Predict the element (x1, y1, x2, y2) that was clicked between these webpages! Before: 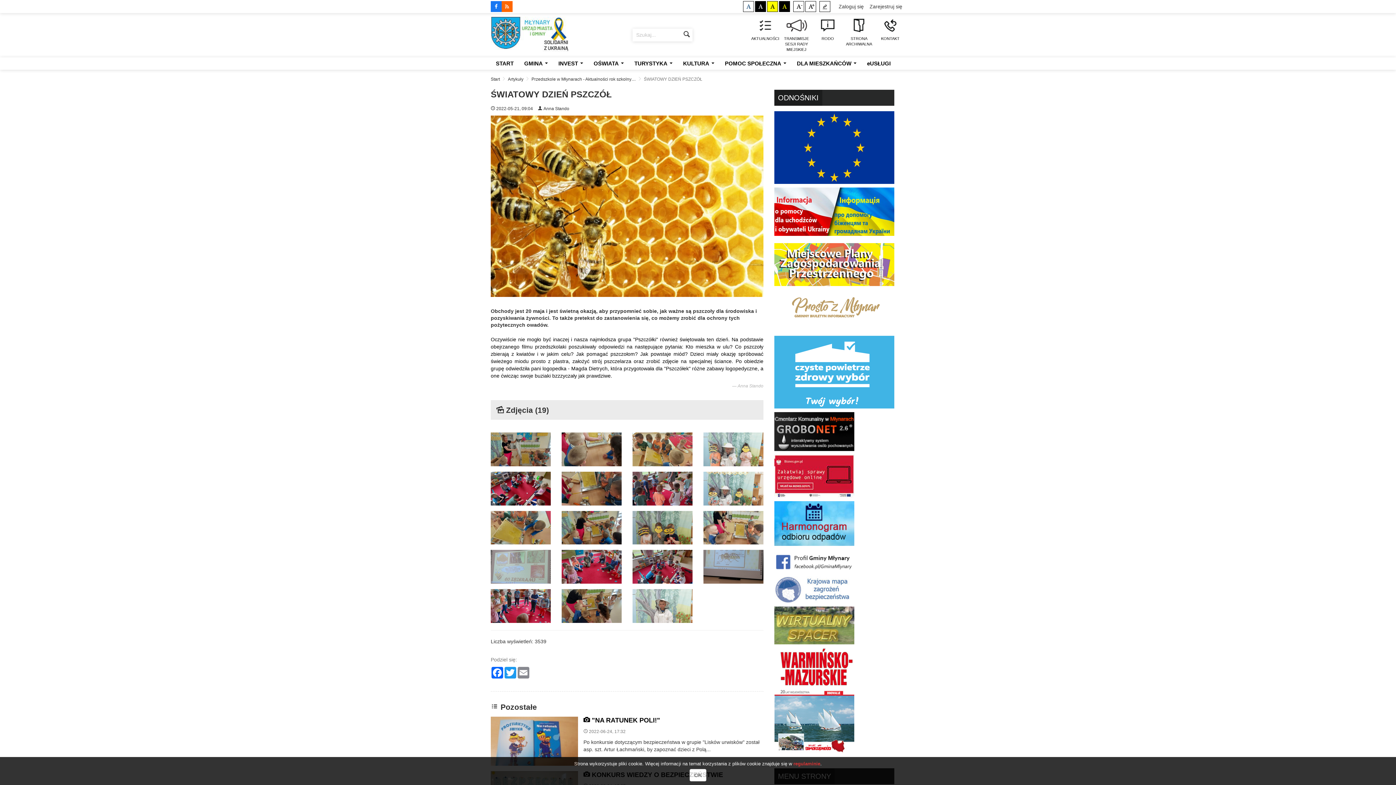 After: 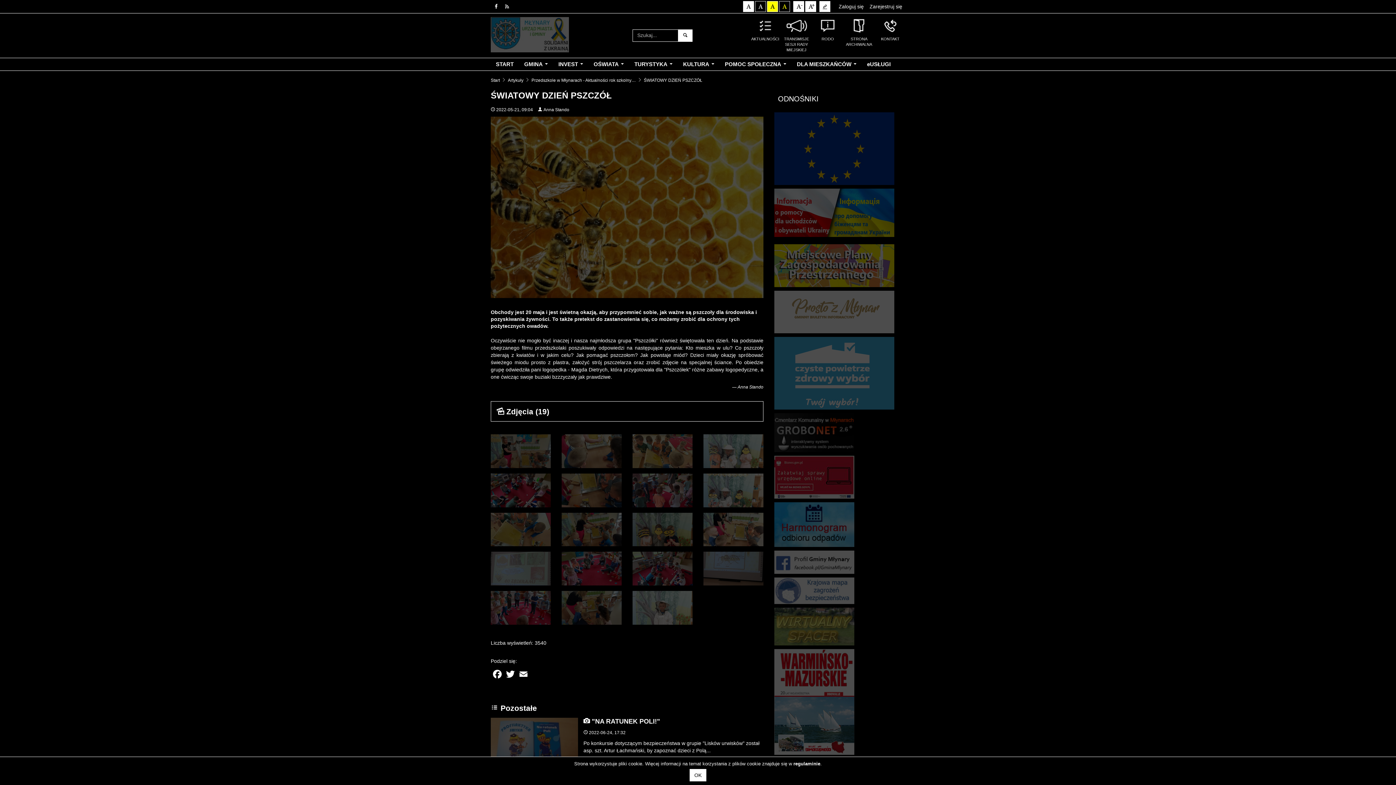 Action: bbox: (755, 1, 766, 12) label: Kontrast biały i czarny